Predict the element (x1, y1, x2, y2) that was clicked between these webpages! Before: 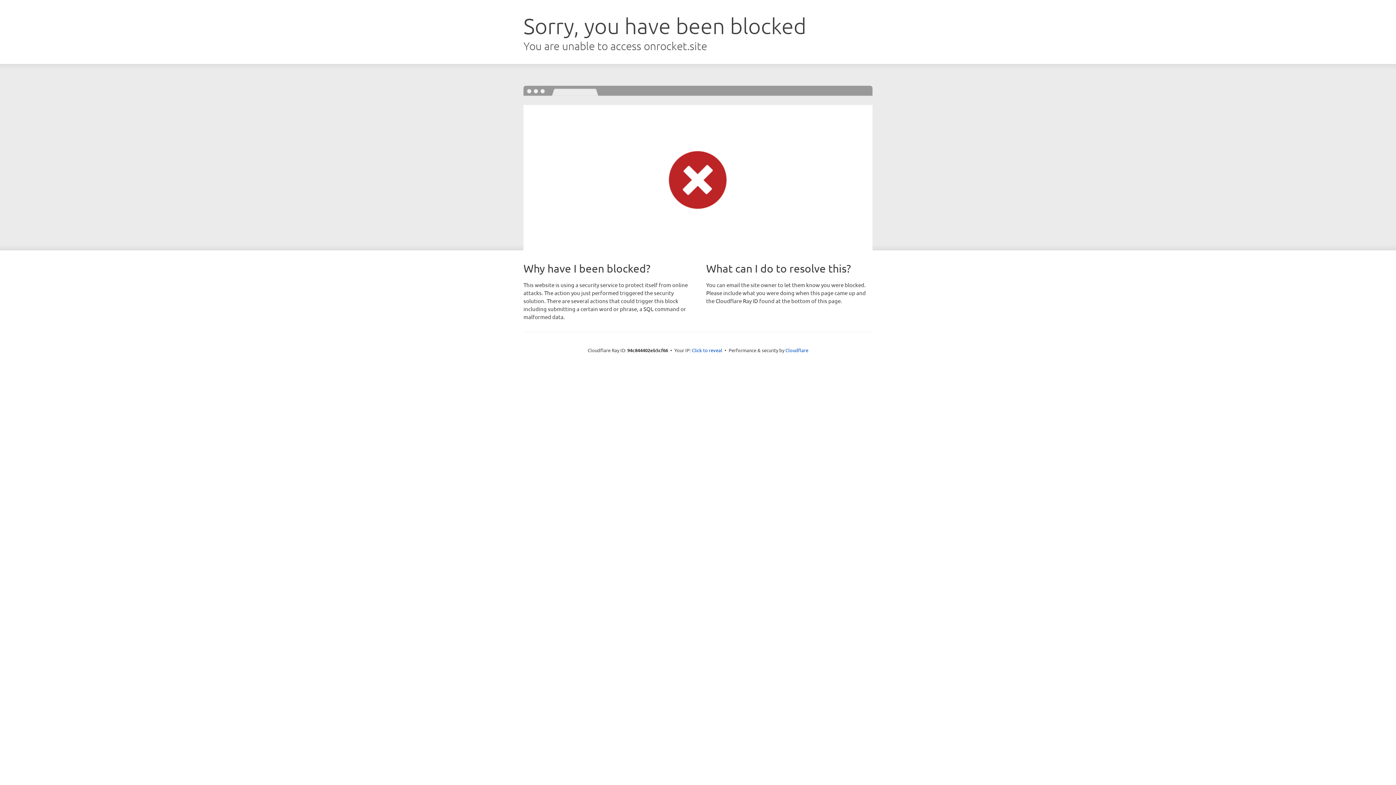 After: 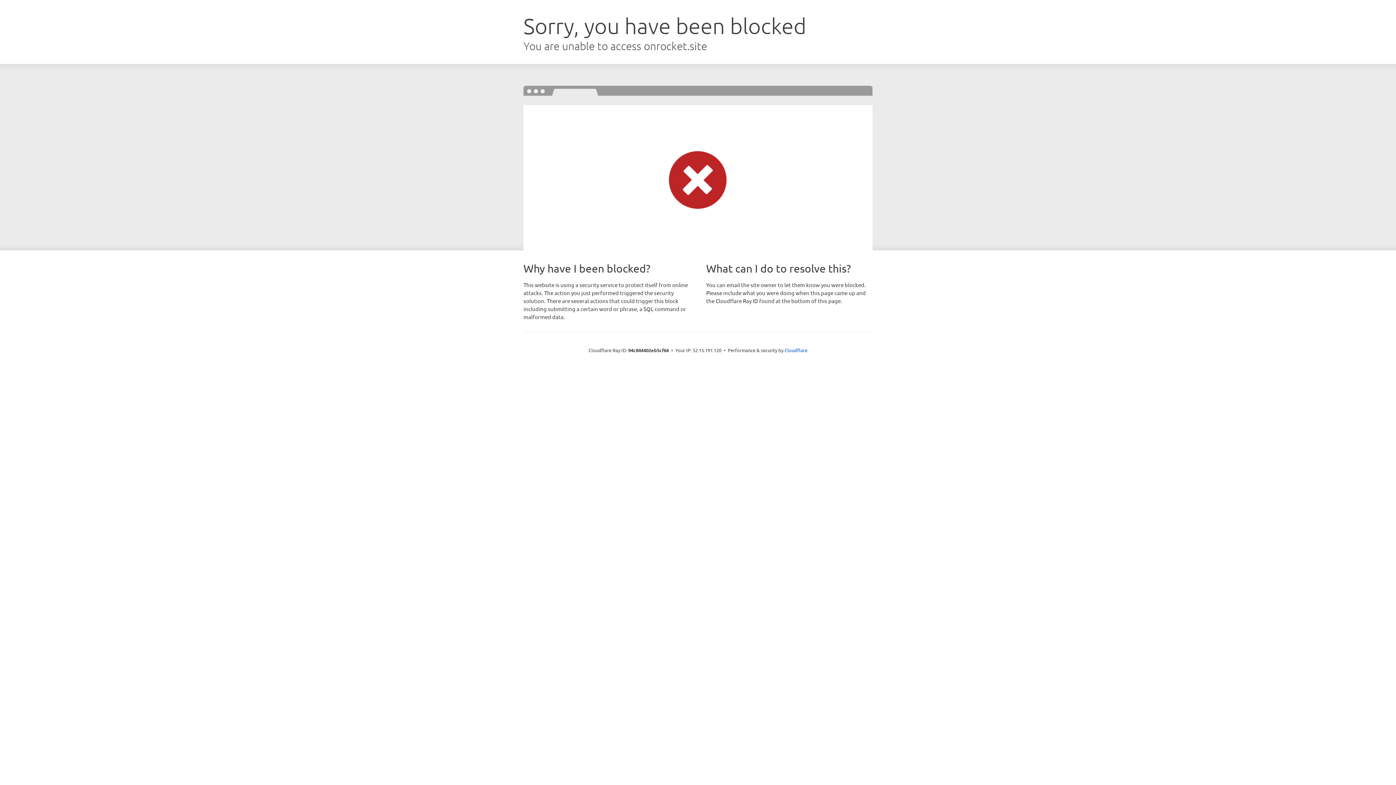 Action: bbox: (692, 346, 722, 353) label: Click to reveal